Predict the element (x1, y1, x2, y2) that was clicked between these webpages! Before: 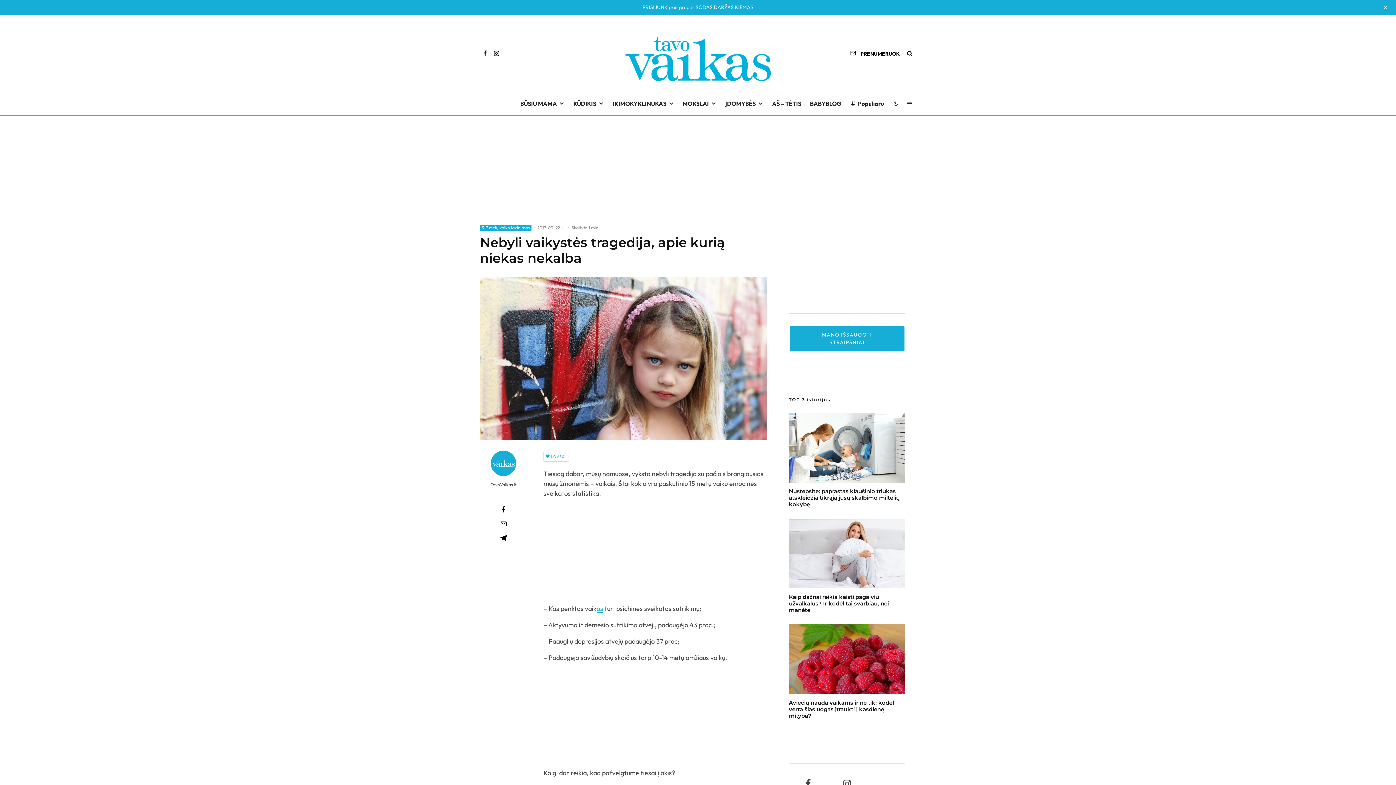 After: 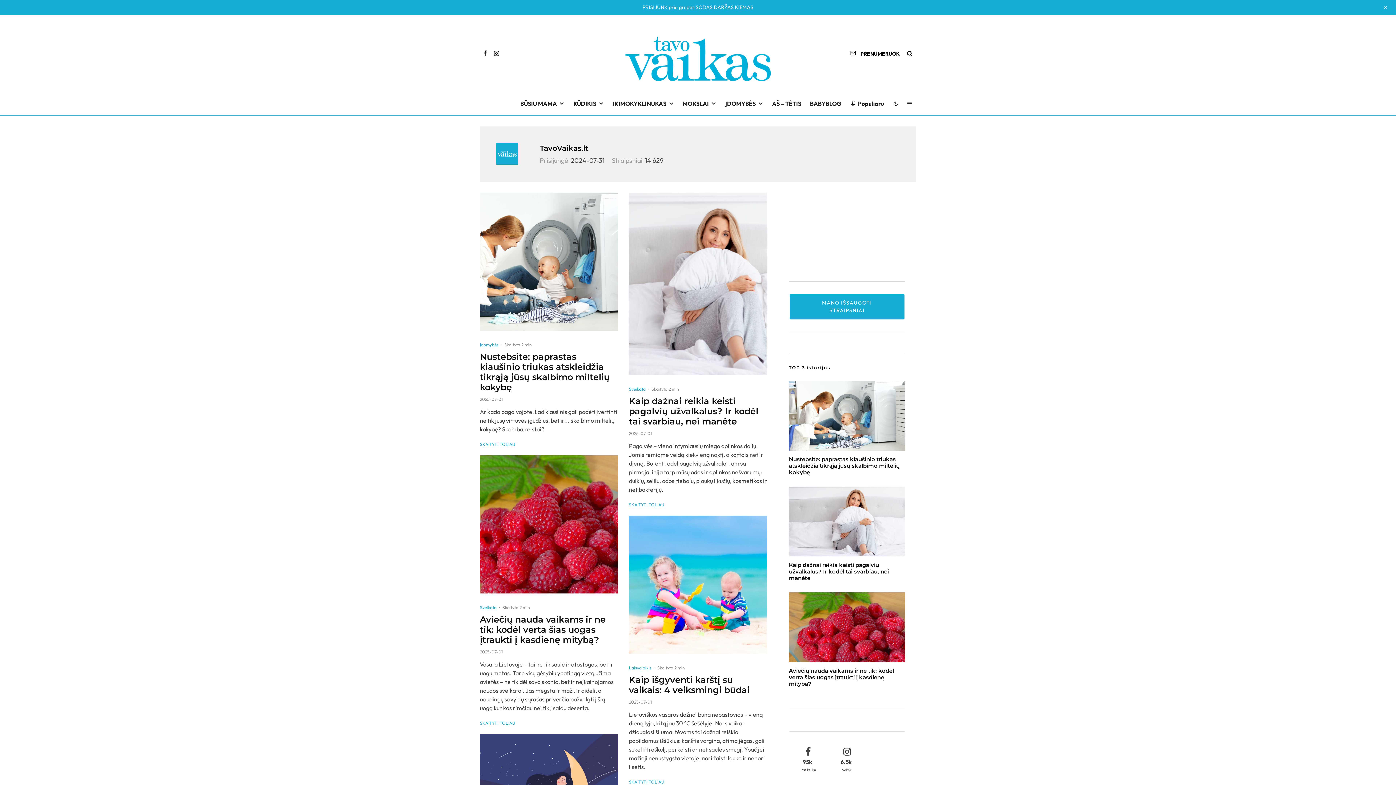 Action: bbox: (490, 450, 516, 476)